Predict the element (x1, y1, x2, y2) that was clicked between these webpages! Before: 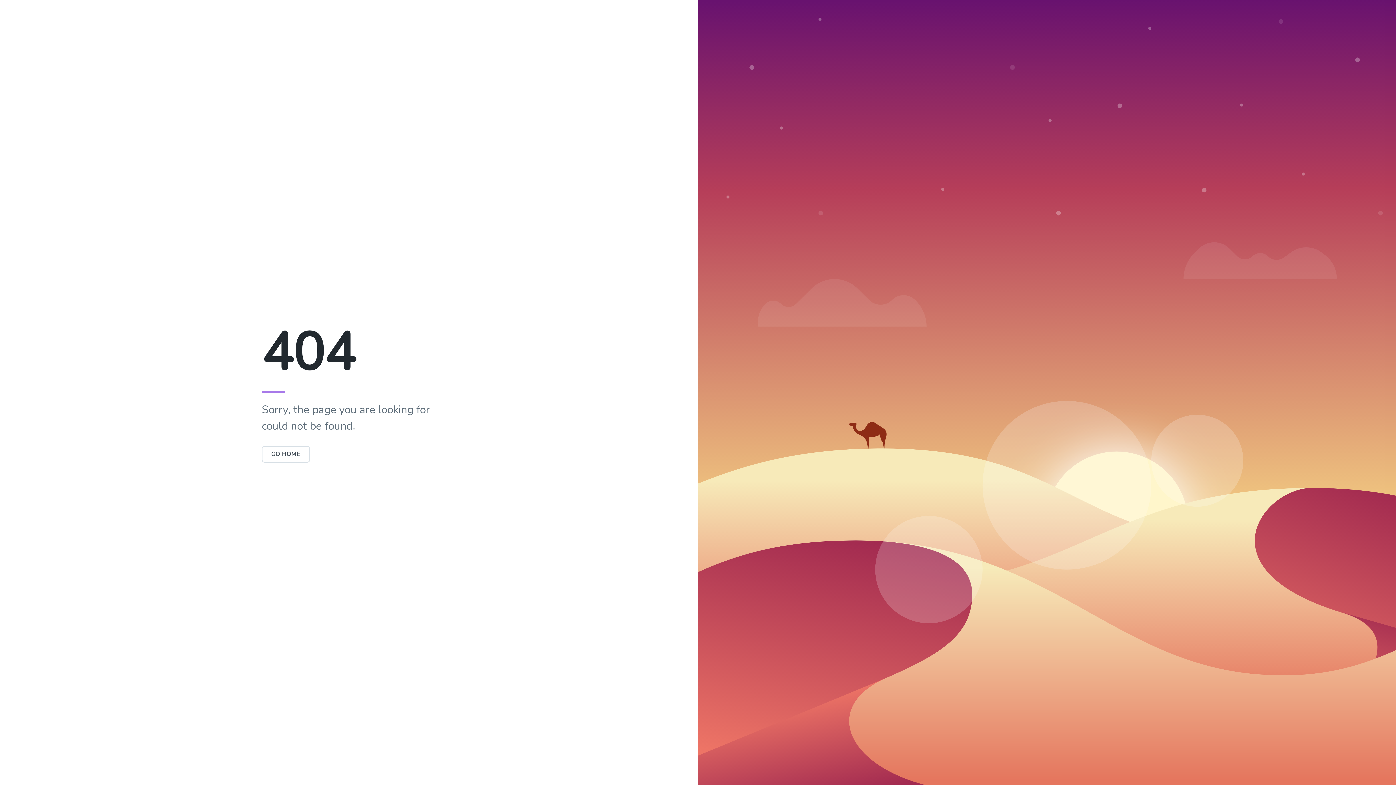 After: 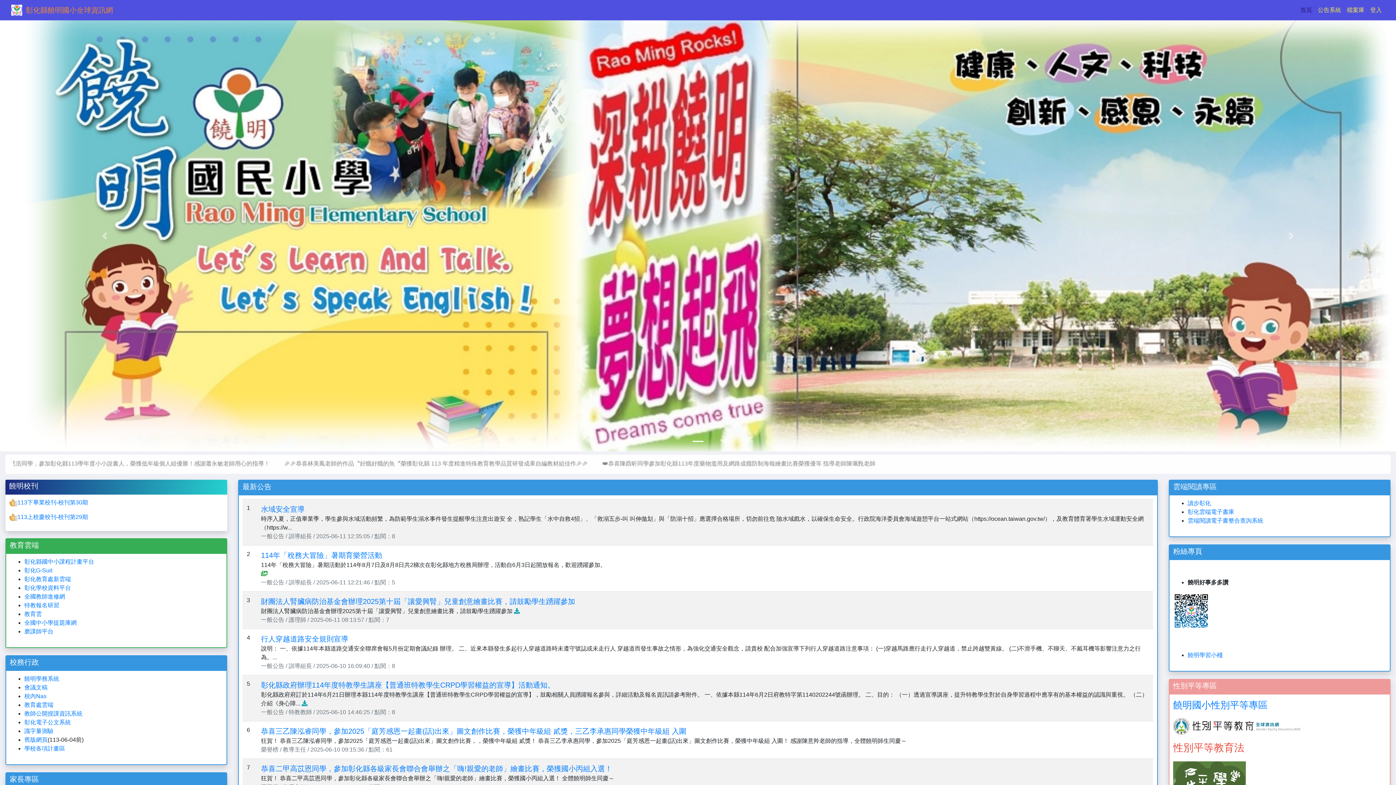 Action: label: GO HOME bbox: (261, 446, 310, 462)